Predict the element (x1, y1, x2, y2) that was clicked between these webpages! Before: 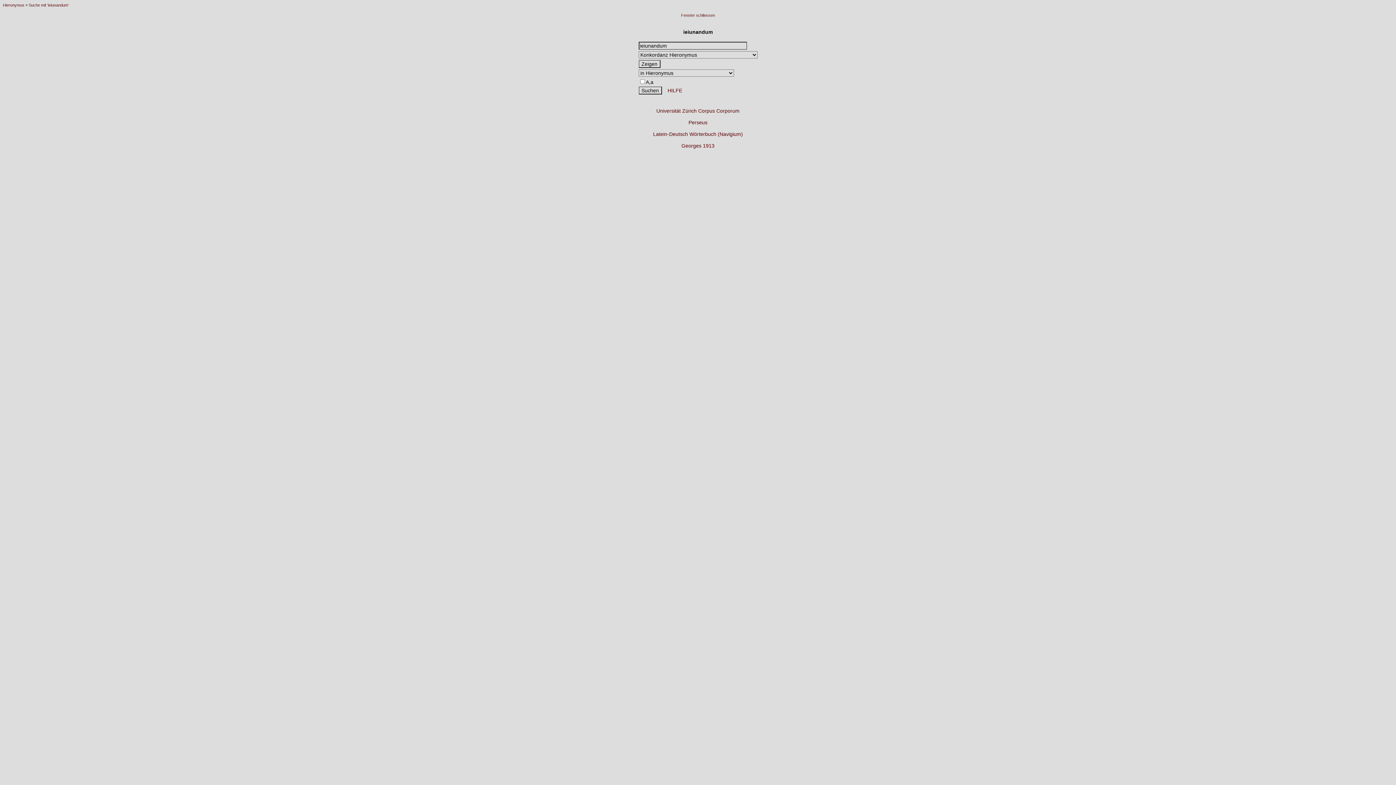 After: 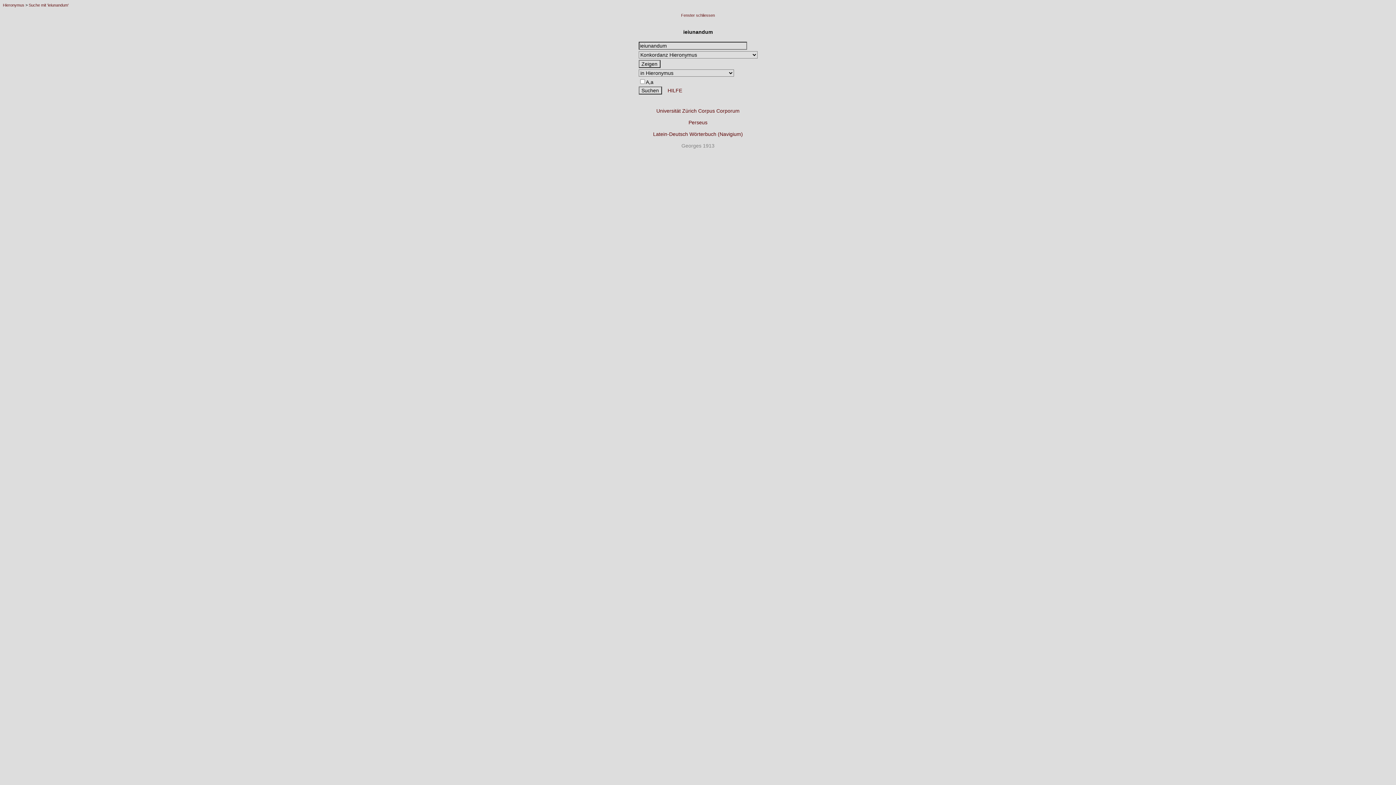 Action: label: Georges 1913 bbox: (681, 142, 714, 148)